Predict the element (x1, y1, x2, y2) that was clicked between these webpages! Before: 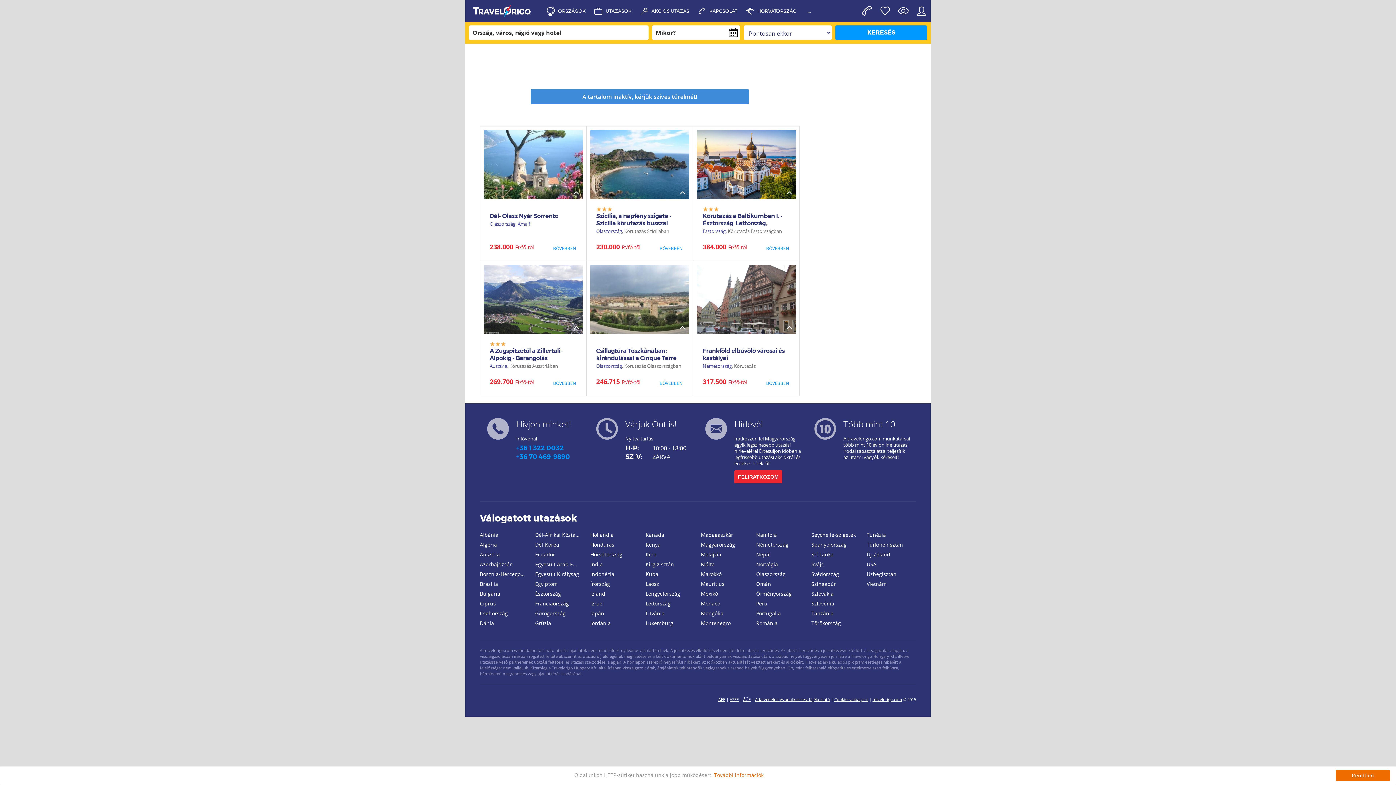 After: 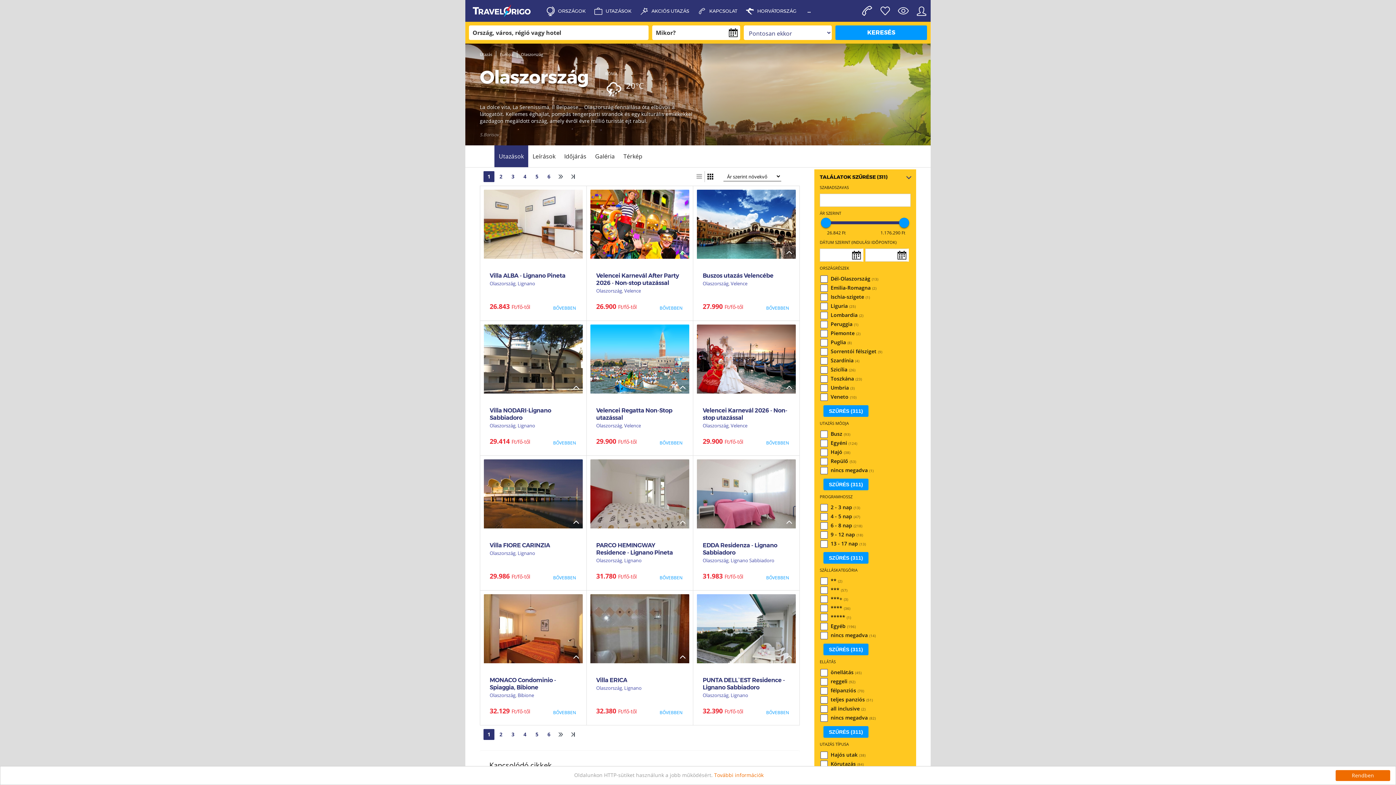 Action: label: Olaszország bbox: (596, 362, 622, 369)